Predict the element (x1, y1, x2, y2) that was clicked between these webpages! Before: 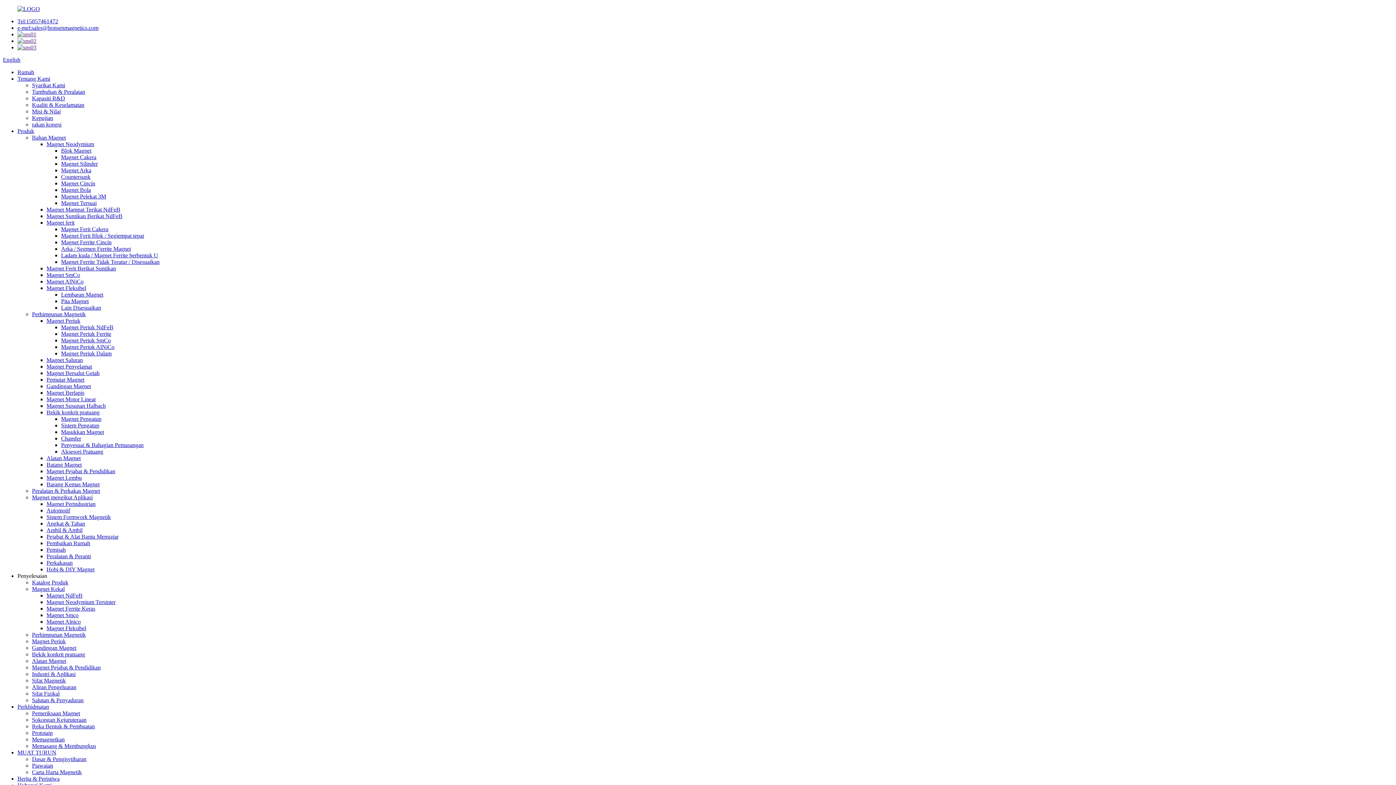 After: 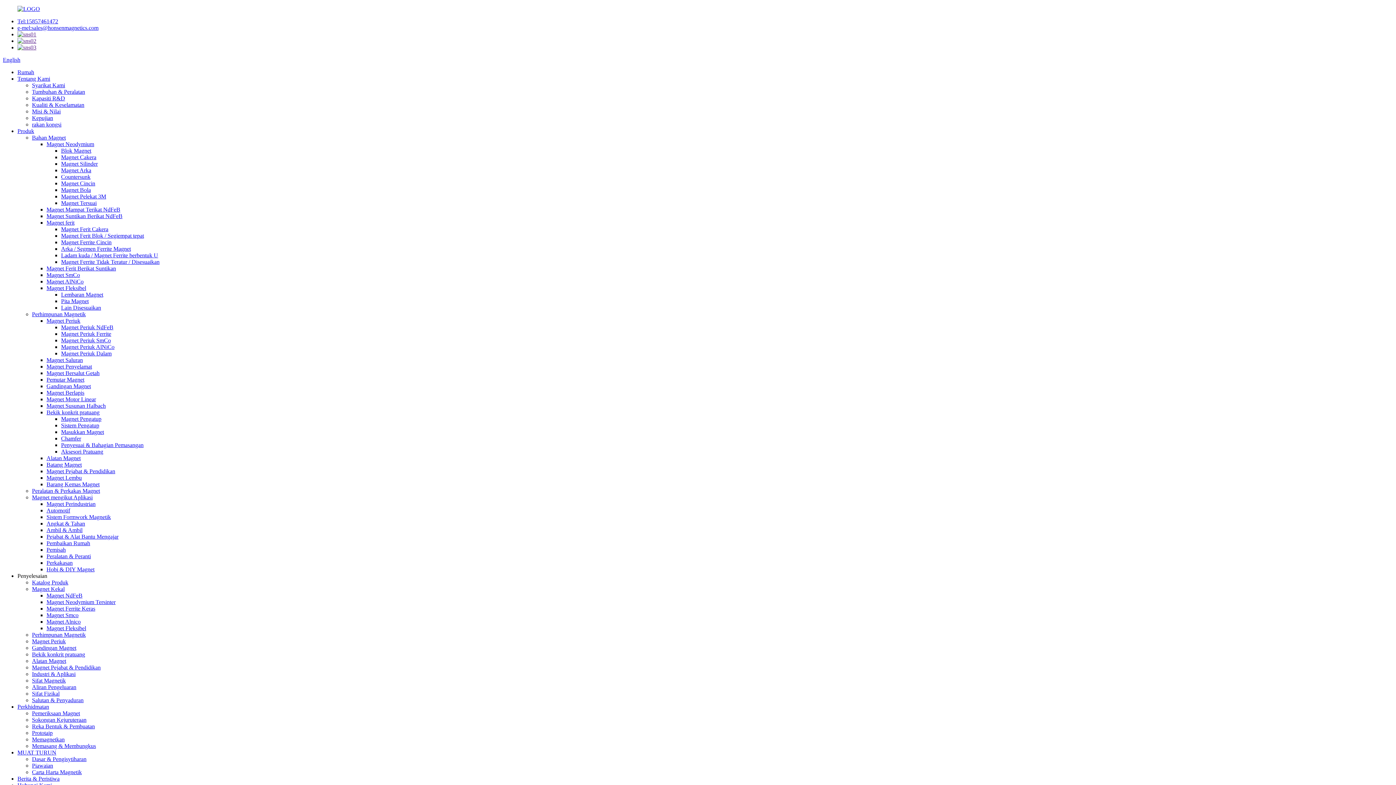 Action: label: Sokongan Kejuruteraan bbox: (32, 717, 86, 723)